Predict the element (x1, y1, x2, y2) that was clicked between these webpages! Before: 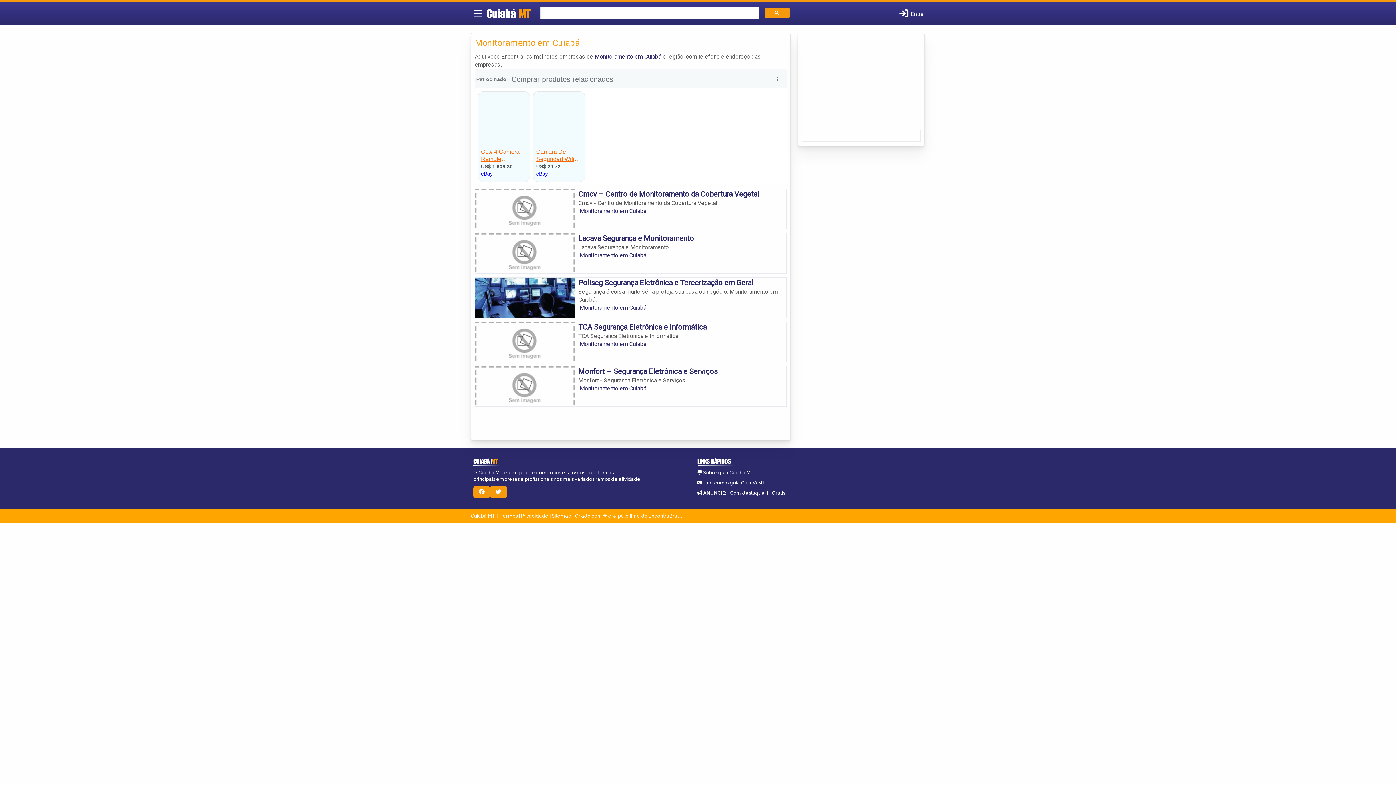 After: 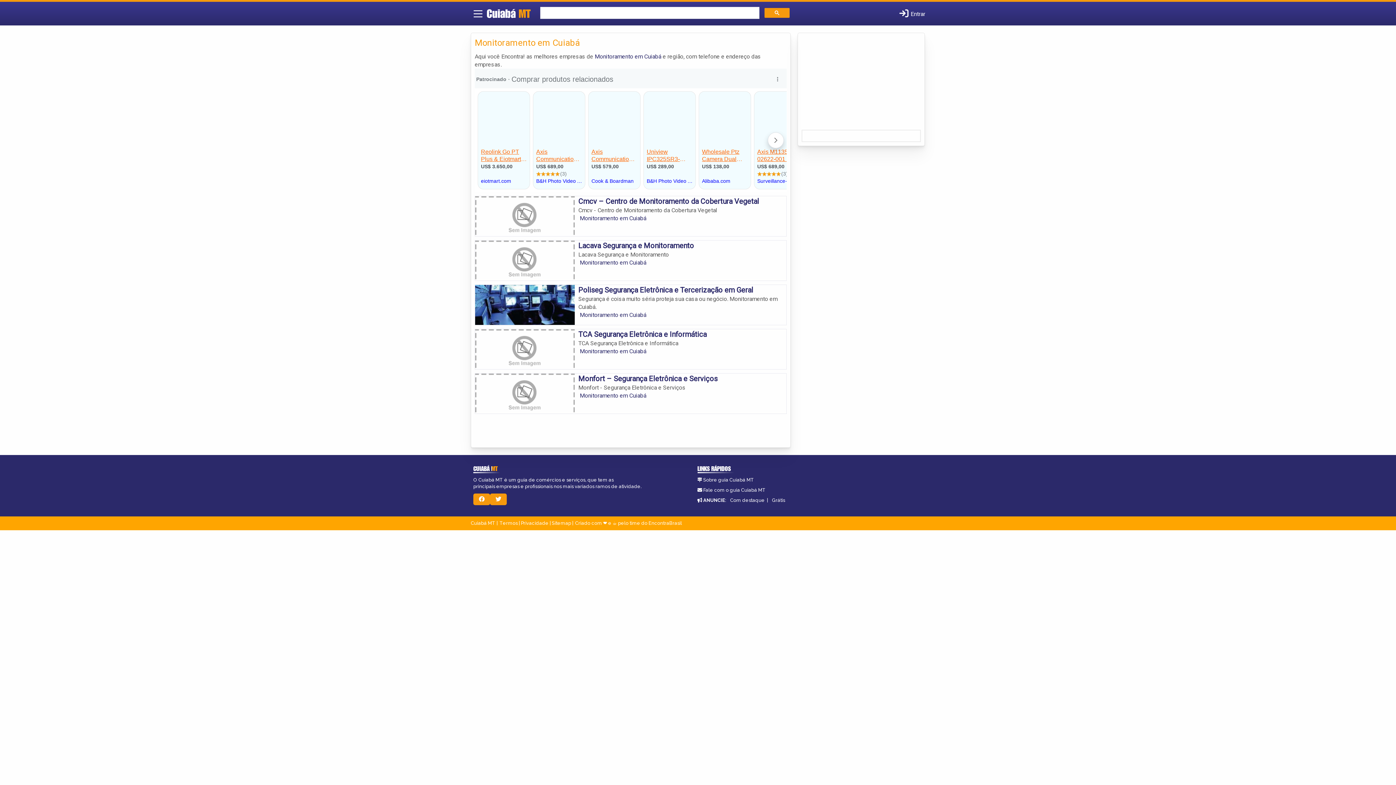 Action: bbox: (579, 340, 646, 347) label: Monitoramento em Cuiabá